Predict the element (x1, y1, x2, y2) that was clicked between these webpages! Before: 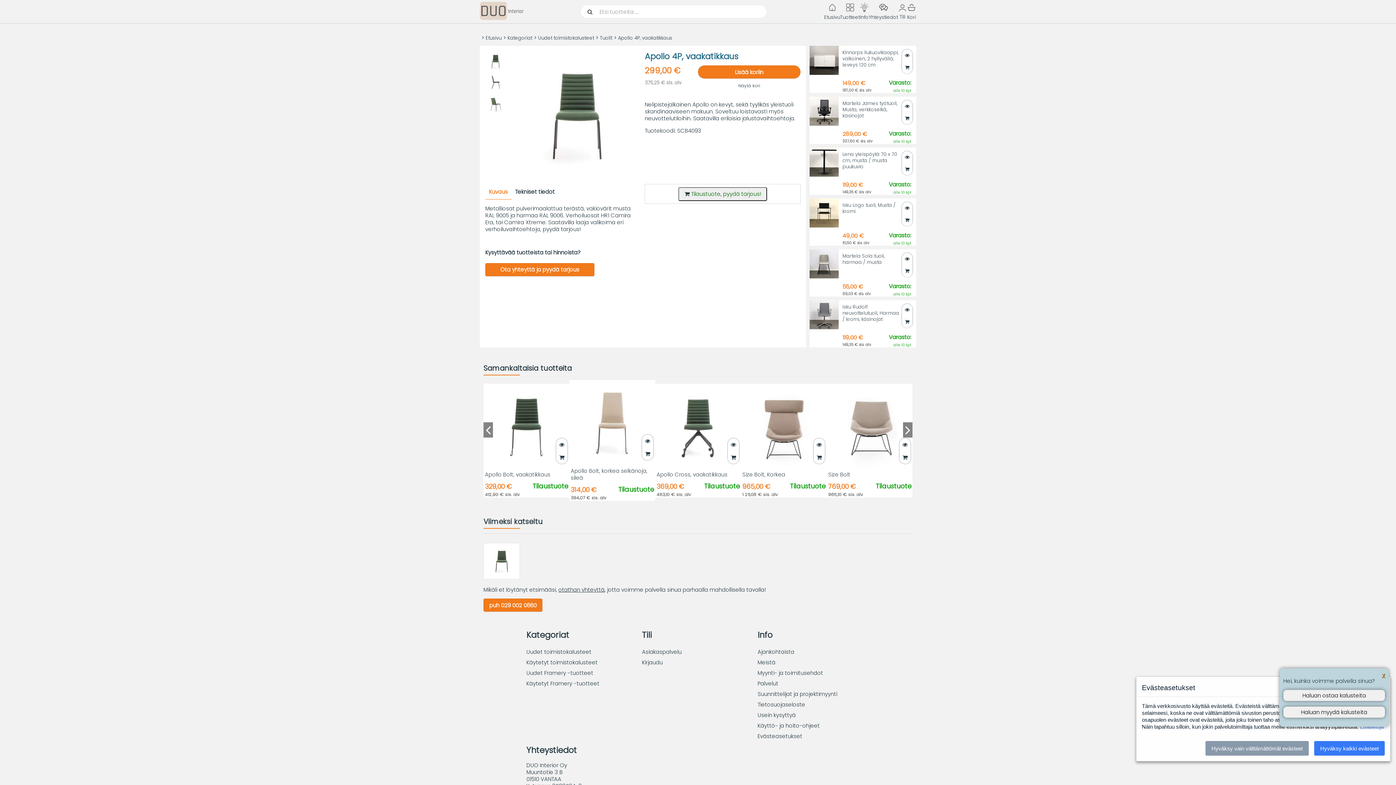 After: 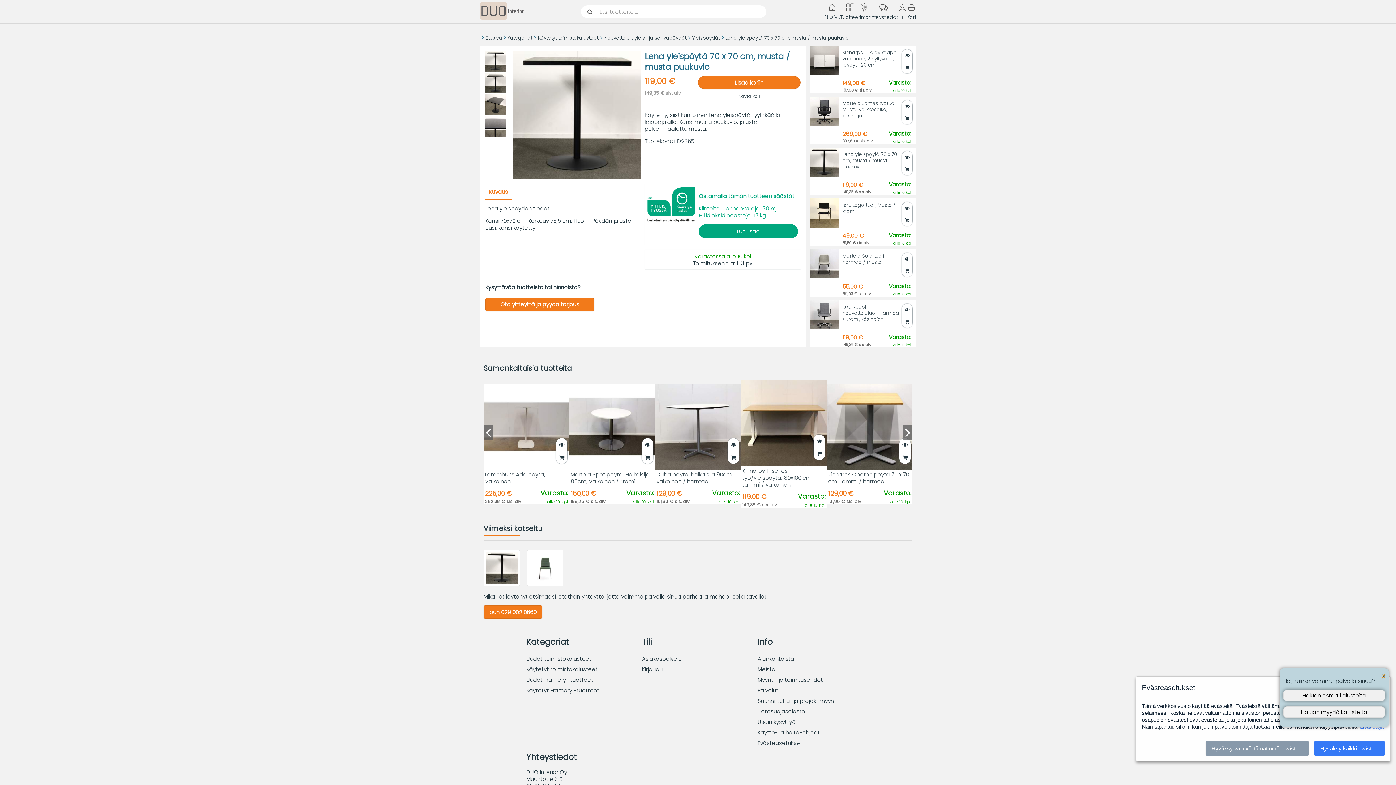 Action: label:  
Lena yleispöytä 70 x 70 cm, musta / musta puukuvio


119,00 €
149,35 € sis. alv
Varasto:

alle 10 kpl bbox: (809, 147, 916, 176)